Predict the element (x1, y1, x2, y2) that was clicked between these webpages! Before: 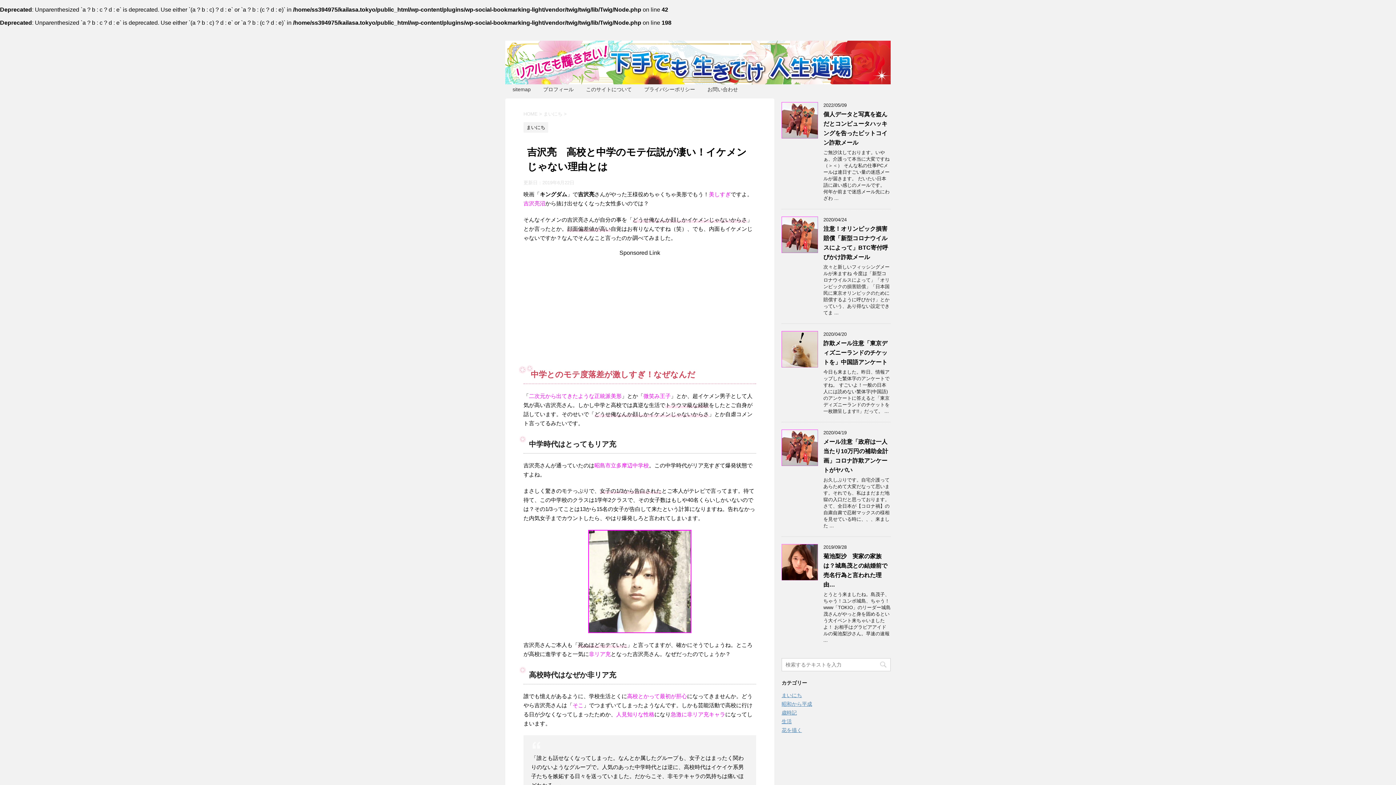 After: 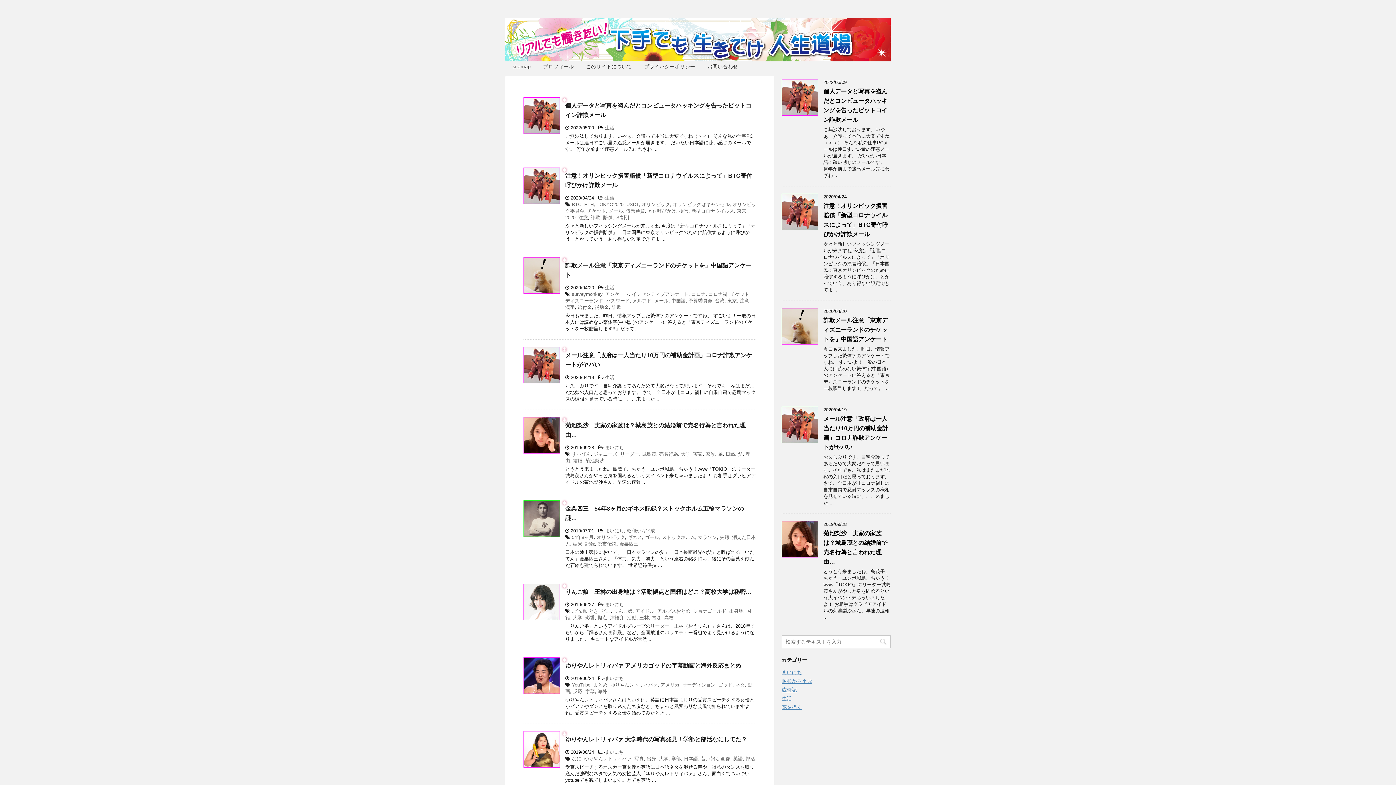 Action: label: HOME bbox: (523, 111, 537, 116)